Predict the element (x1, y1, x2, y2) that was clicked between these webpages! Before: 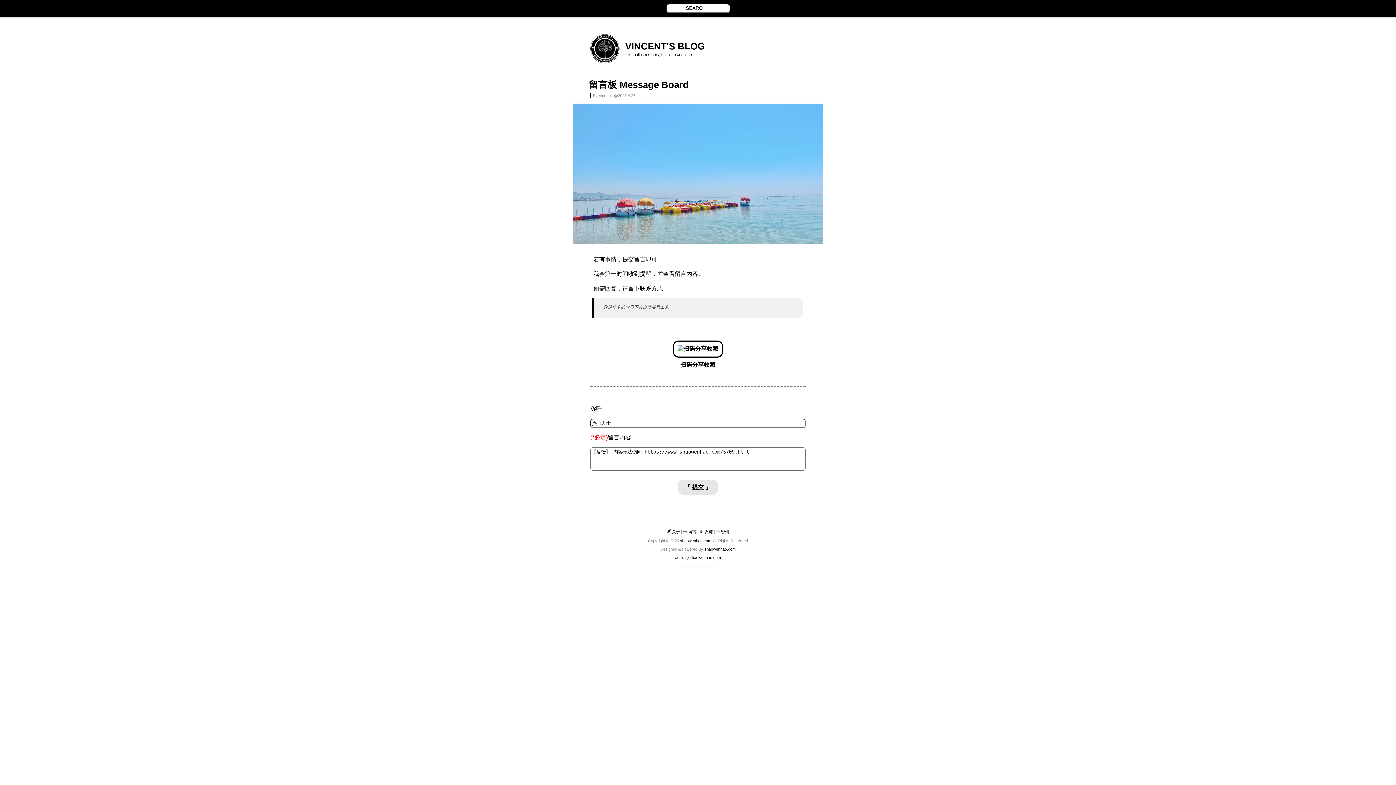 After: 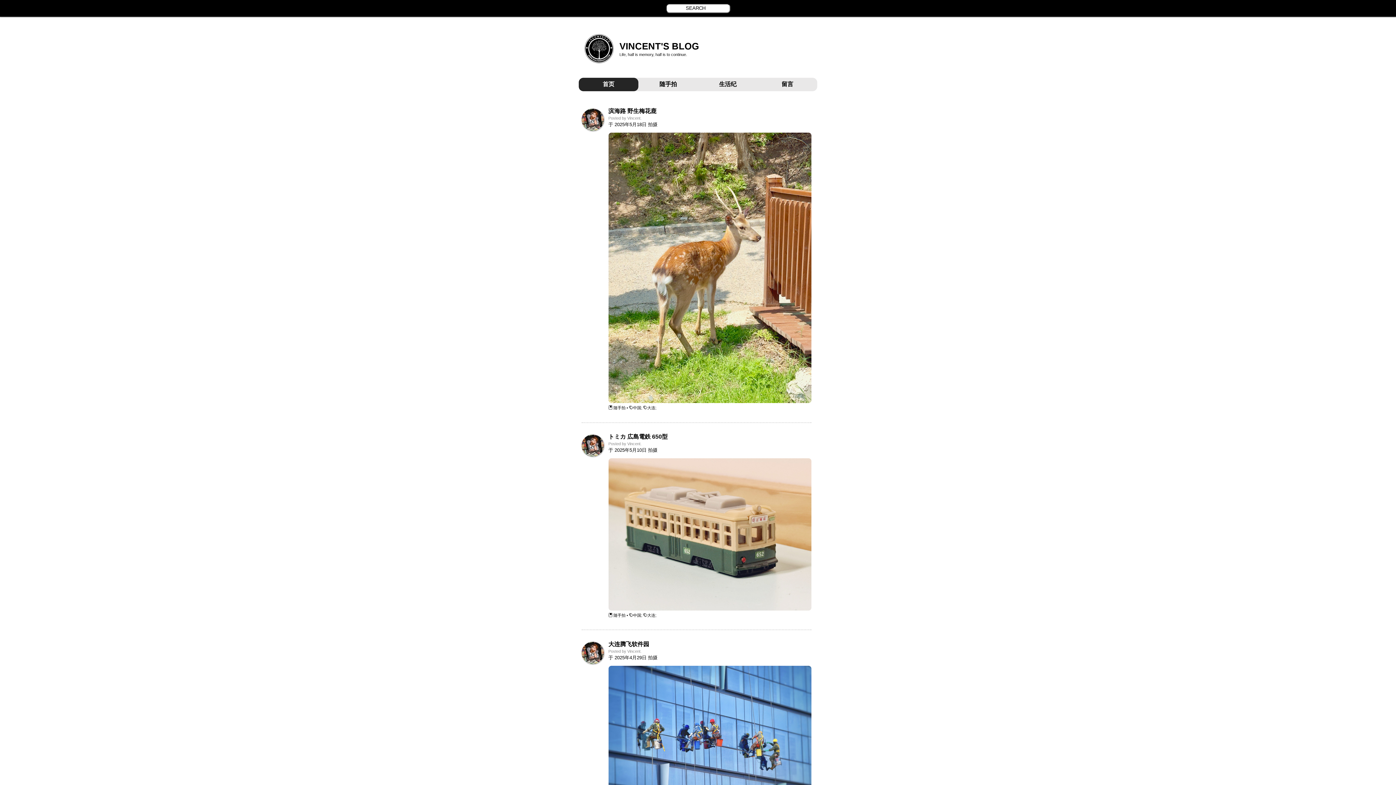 Action: bbox: (680, 538, 711, 543) label: shaowenhao.com